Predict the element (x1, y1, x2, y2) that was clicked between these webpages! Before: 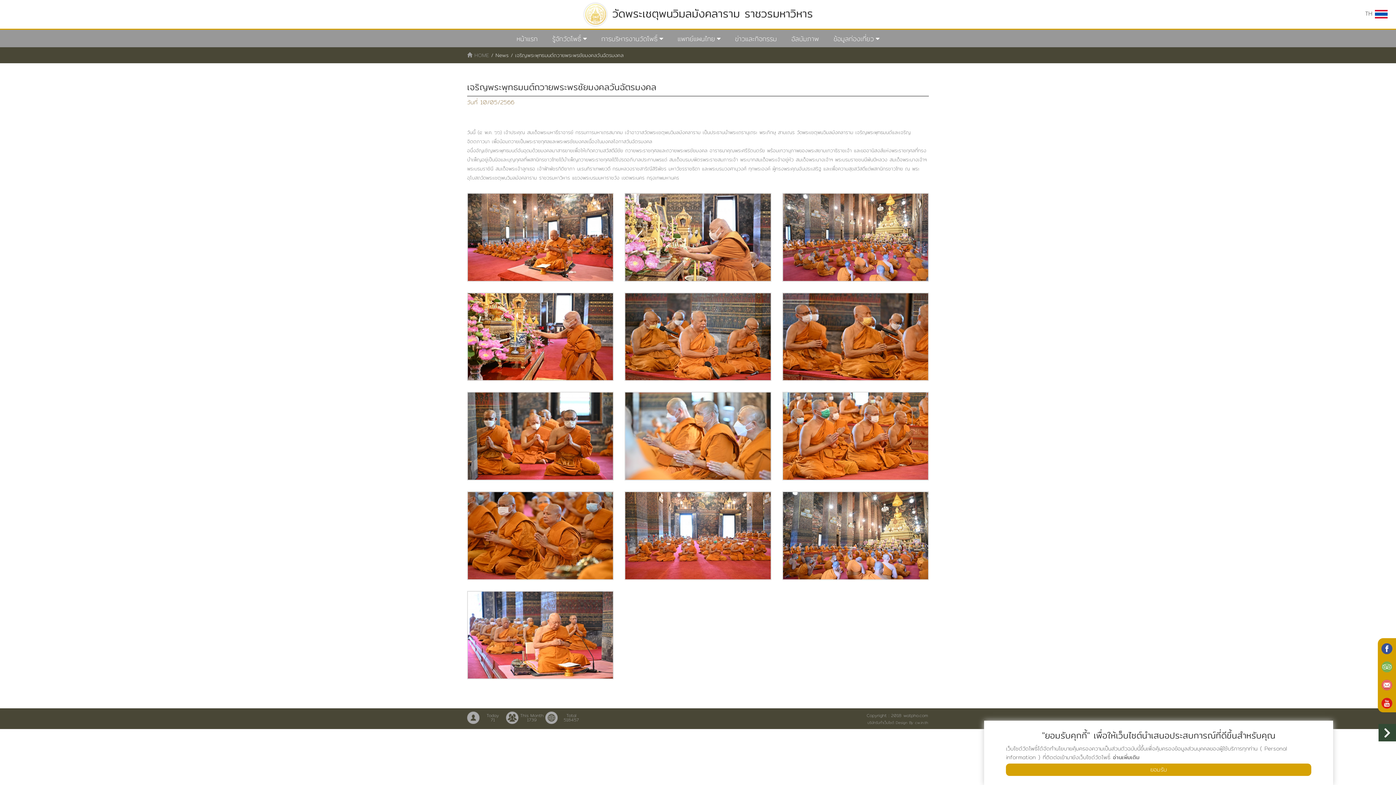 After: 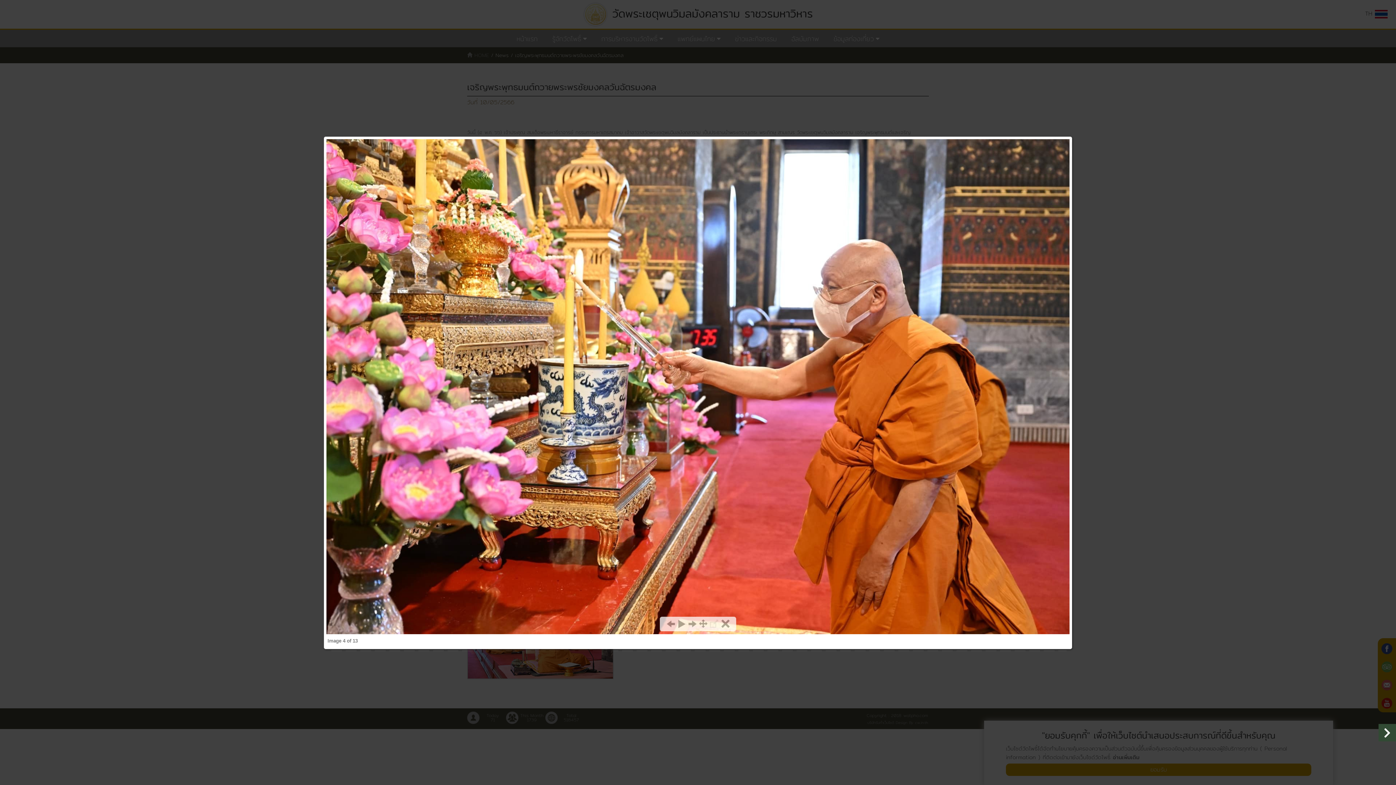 Action: bbox: (467, 292, 613, 381)